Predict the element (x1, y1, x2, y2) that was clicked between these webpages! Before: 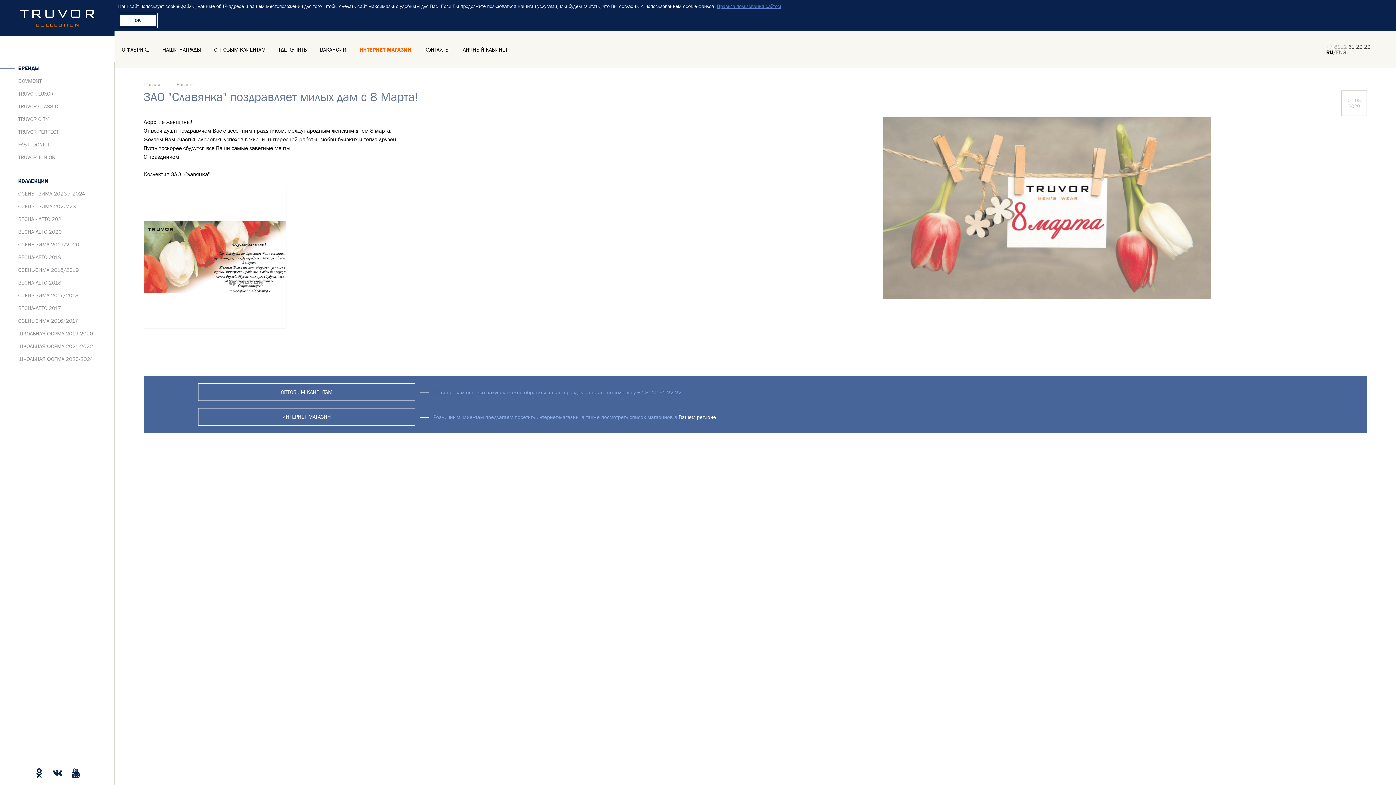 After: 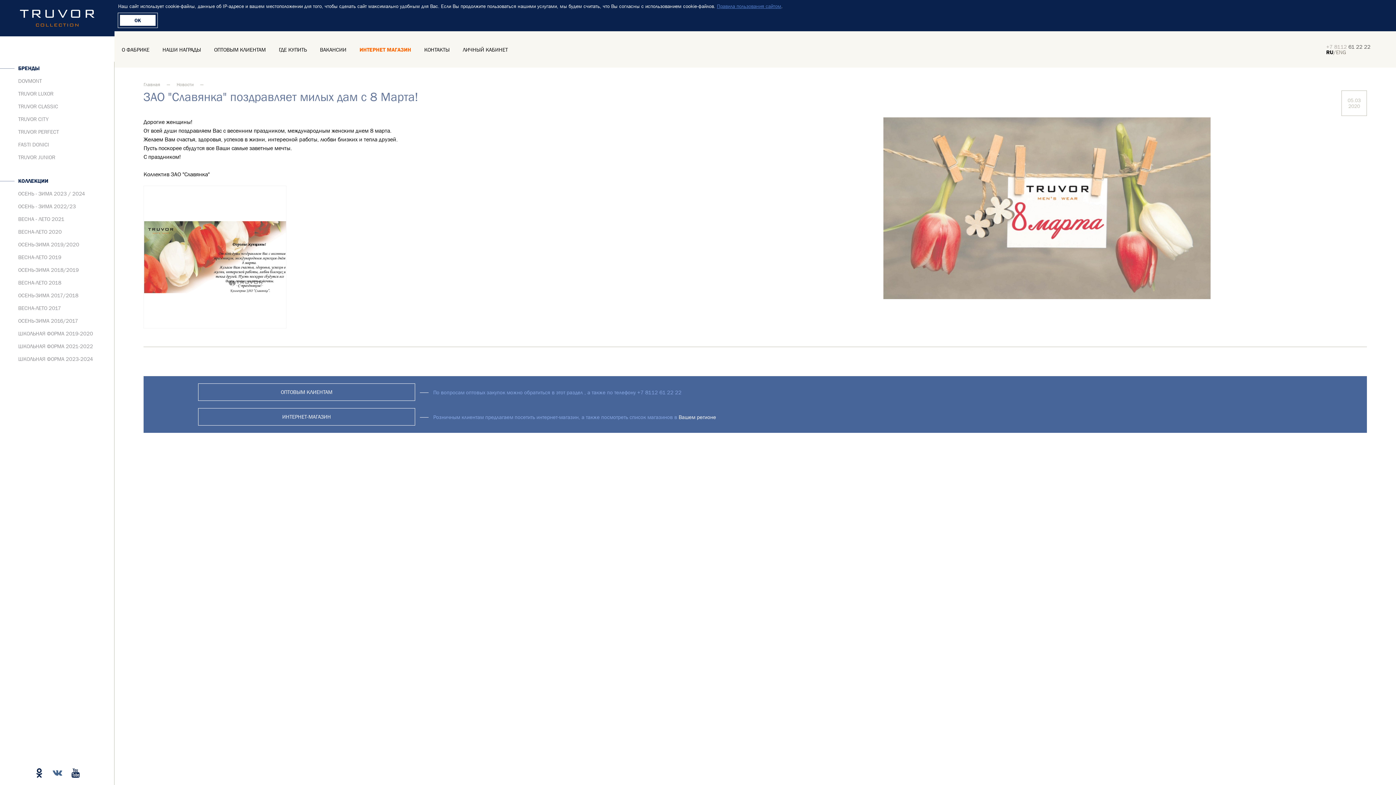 Action: bbox: (52, 768, 62, 778)